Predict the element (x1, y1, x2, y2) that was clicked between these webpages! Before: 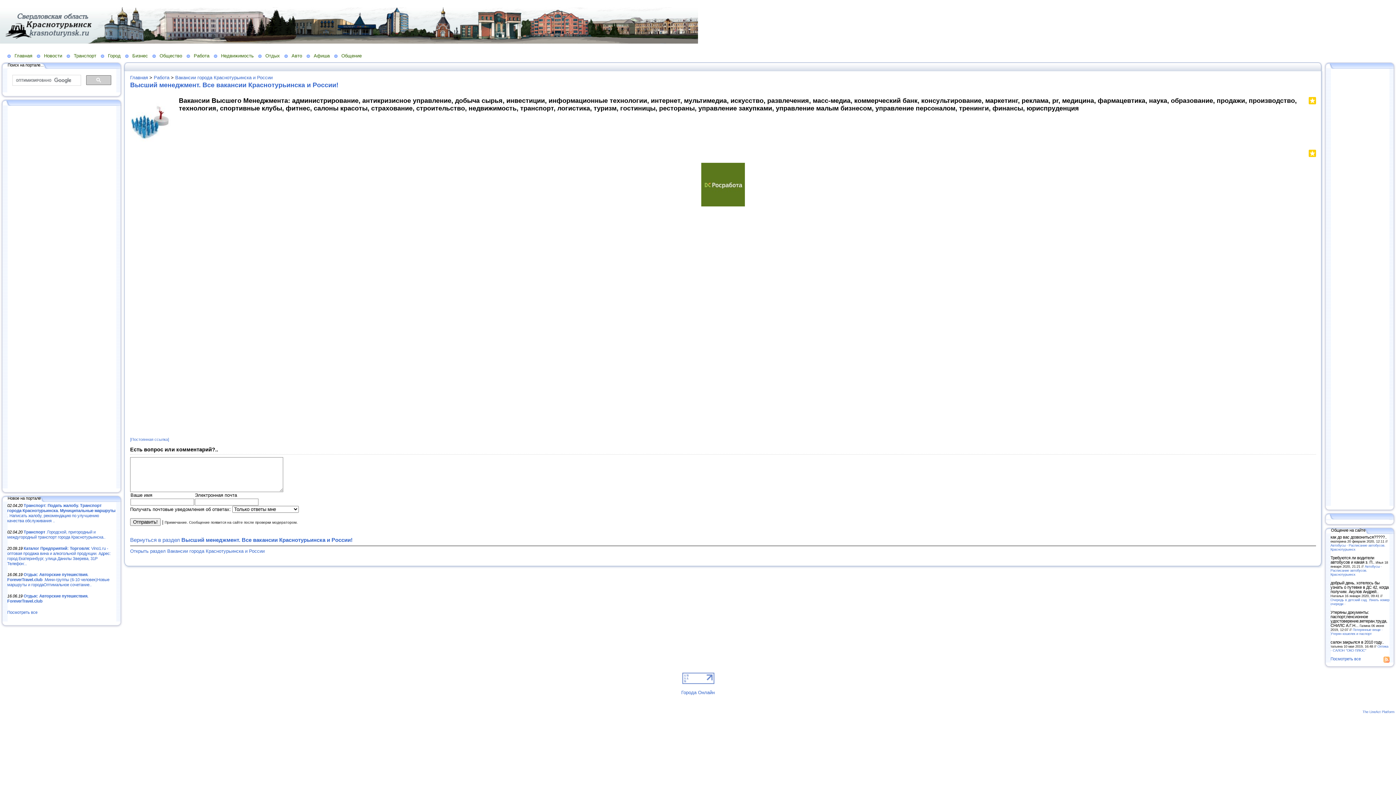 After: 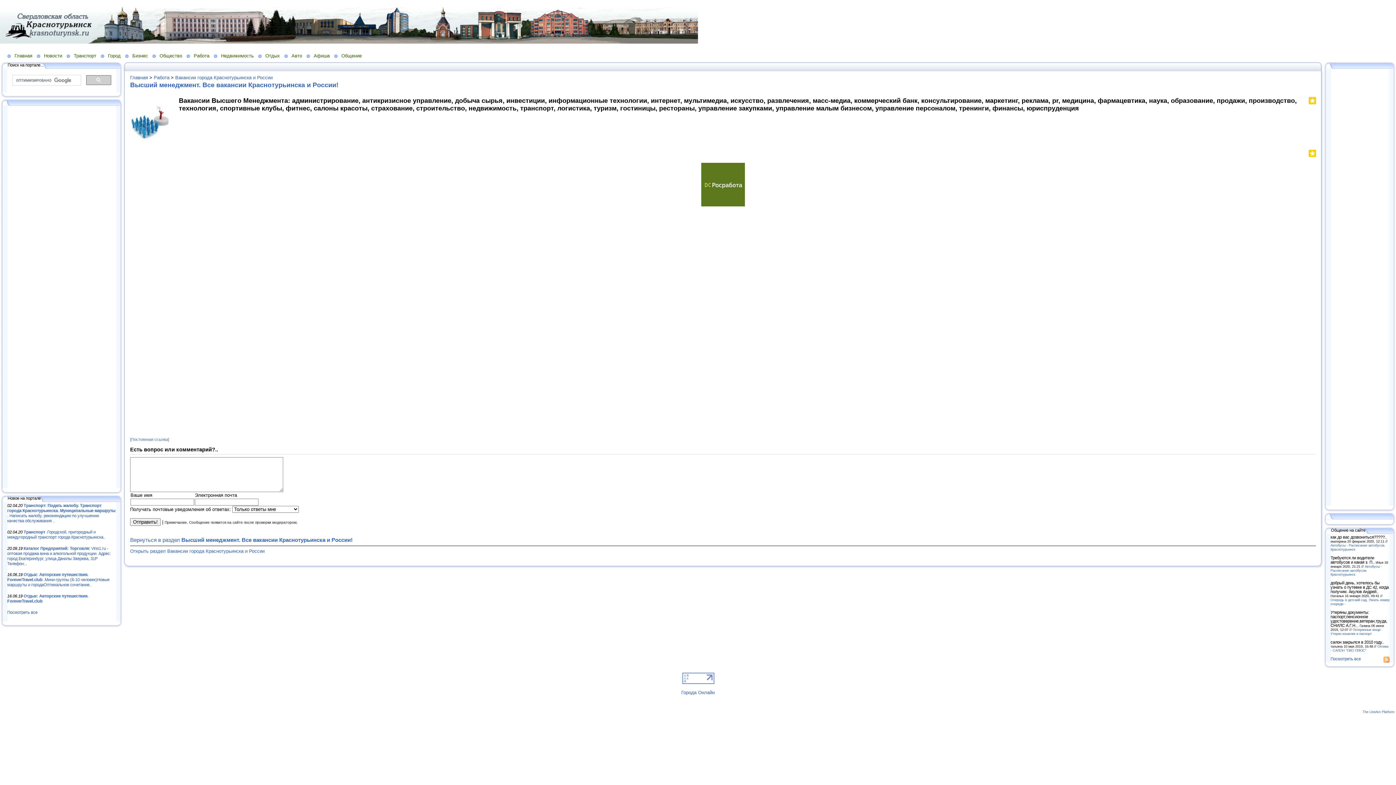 Action: bbox: (1309, 152, 1316, 158)